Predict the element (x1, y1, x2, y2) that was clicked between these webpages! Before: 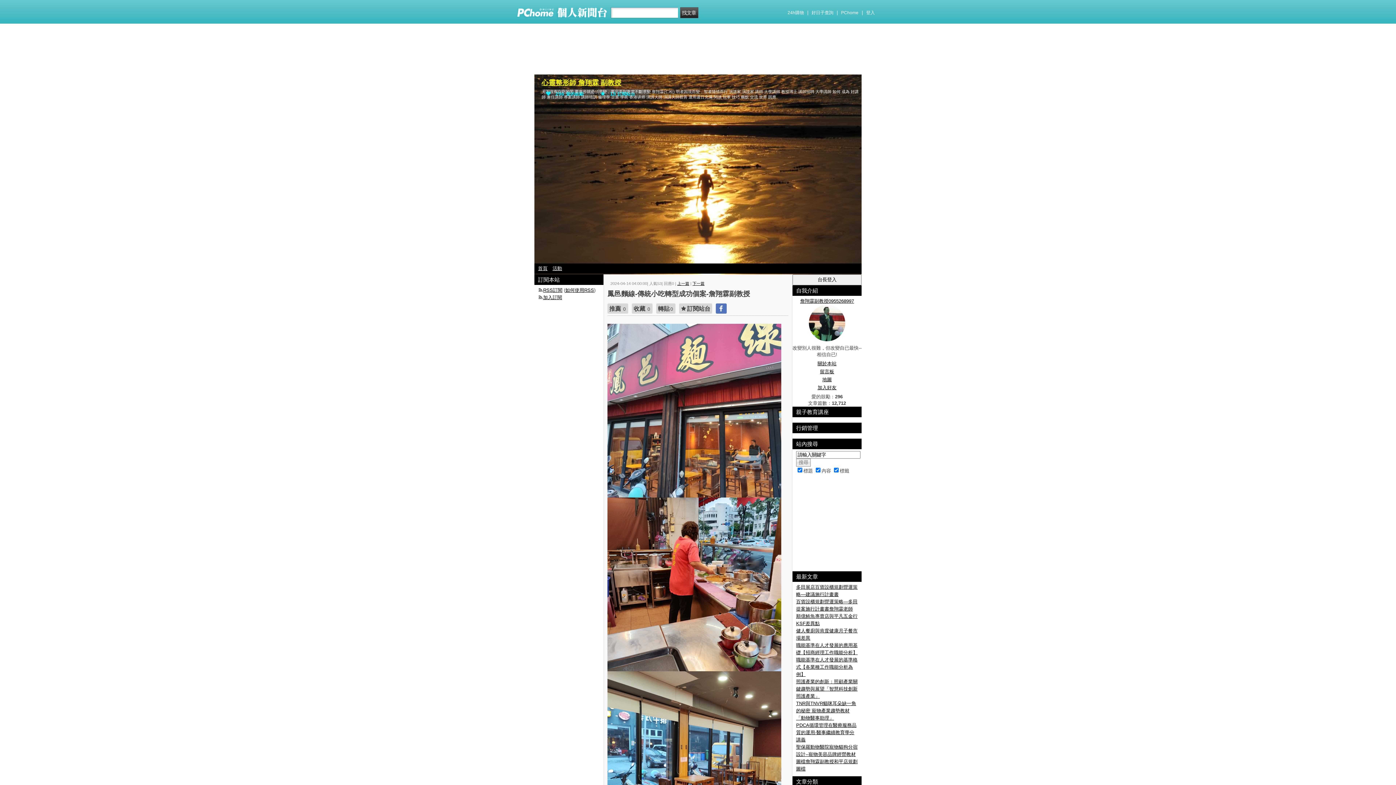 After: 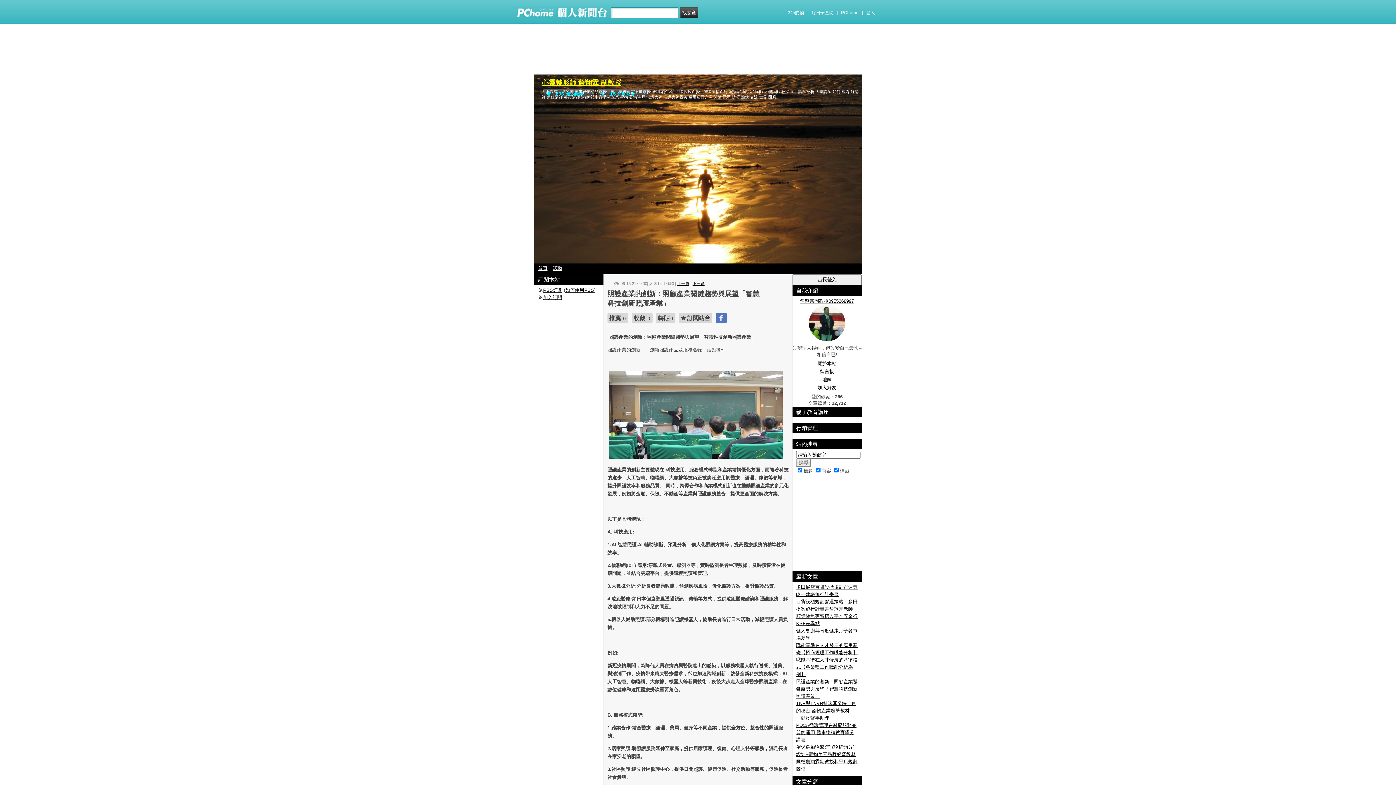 Action: label: 照護產業的創新：照顧產業關鍵趨勢與展望「智慧科技創新照護產業」 bbox: (796, 679, 857, 699)